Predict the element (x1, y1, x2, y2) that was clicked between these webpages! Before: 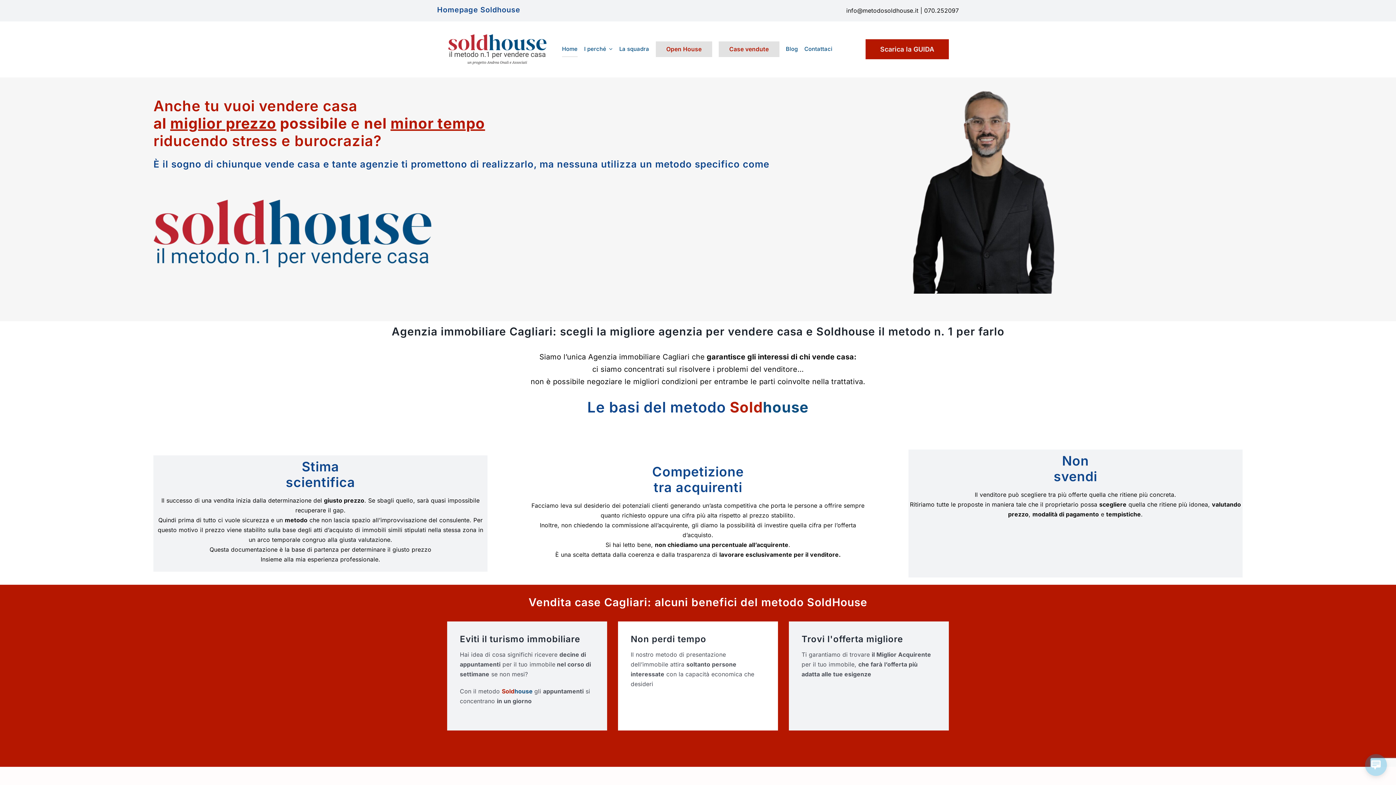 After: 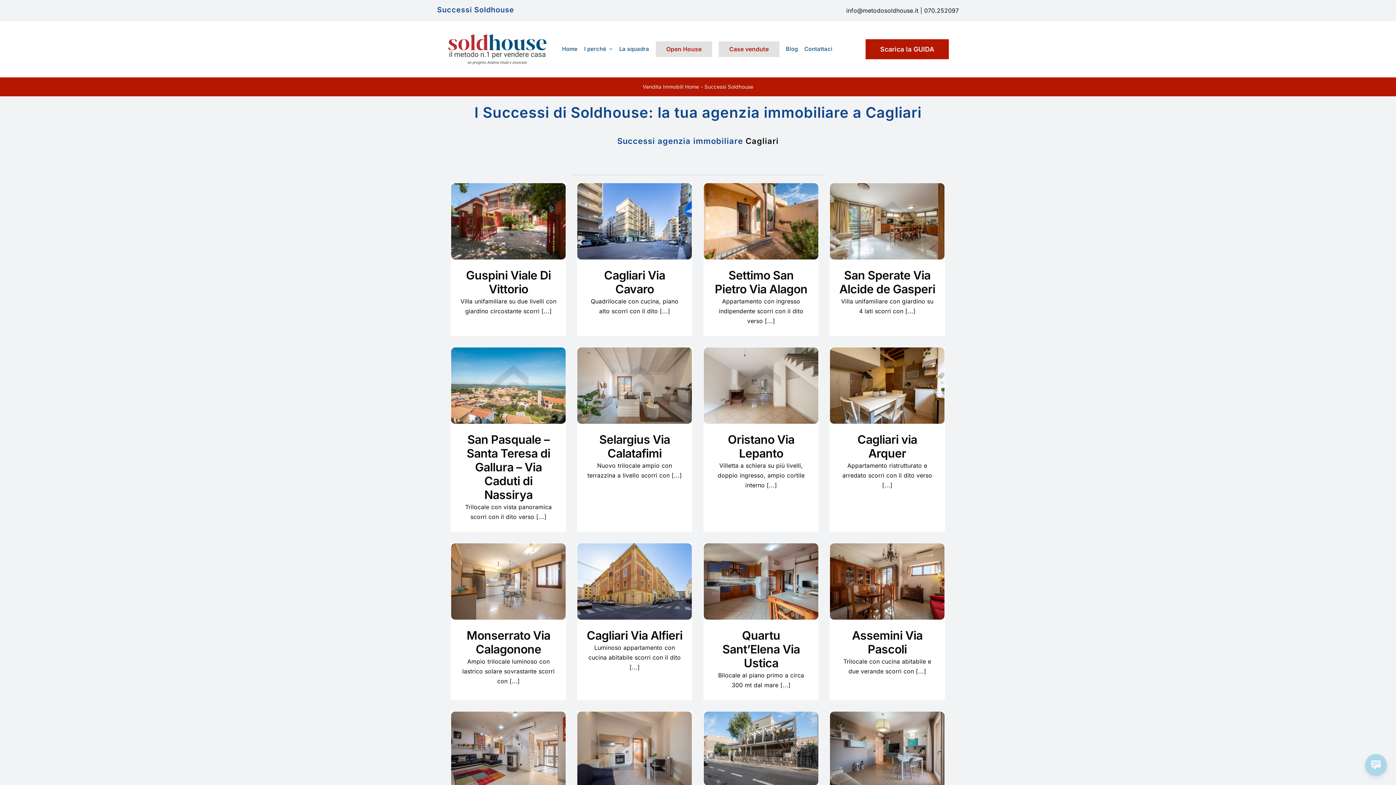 Action: bbox: (718, 41, 779, 57) label: Case vendute